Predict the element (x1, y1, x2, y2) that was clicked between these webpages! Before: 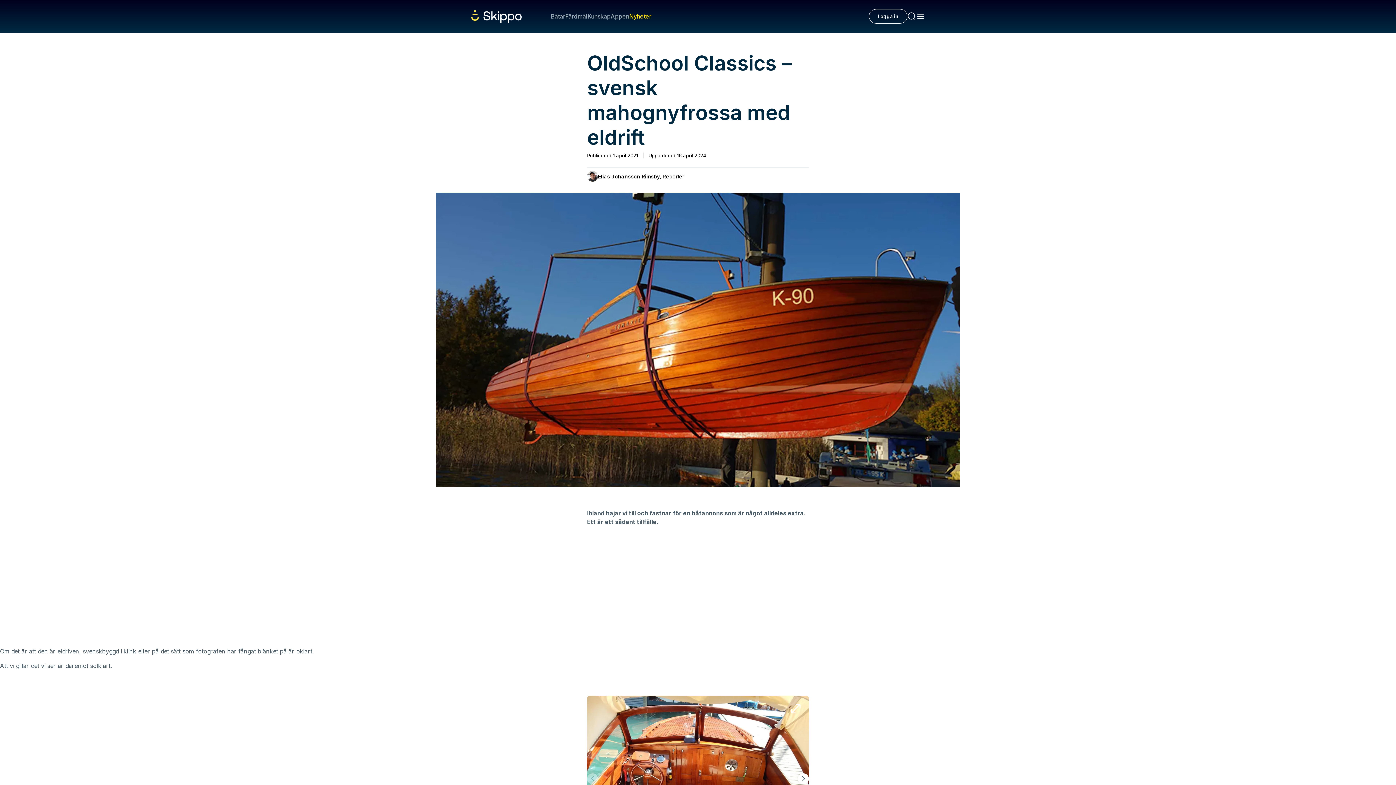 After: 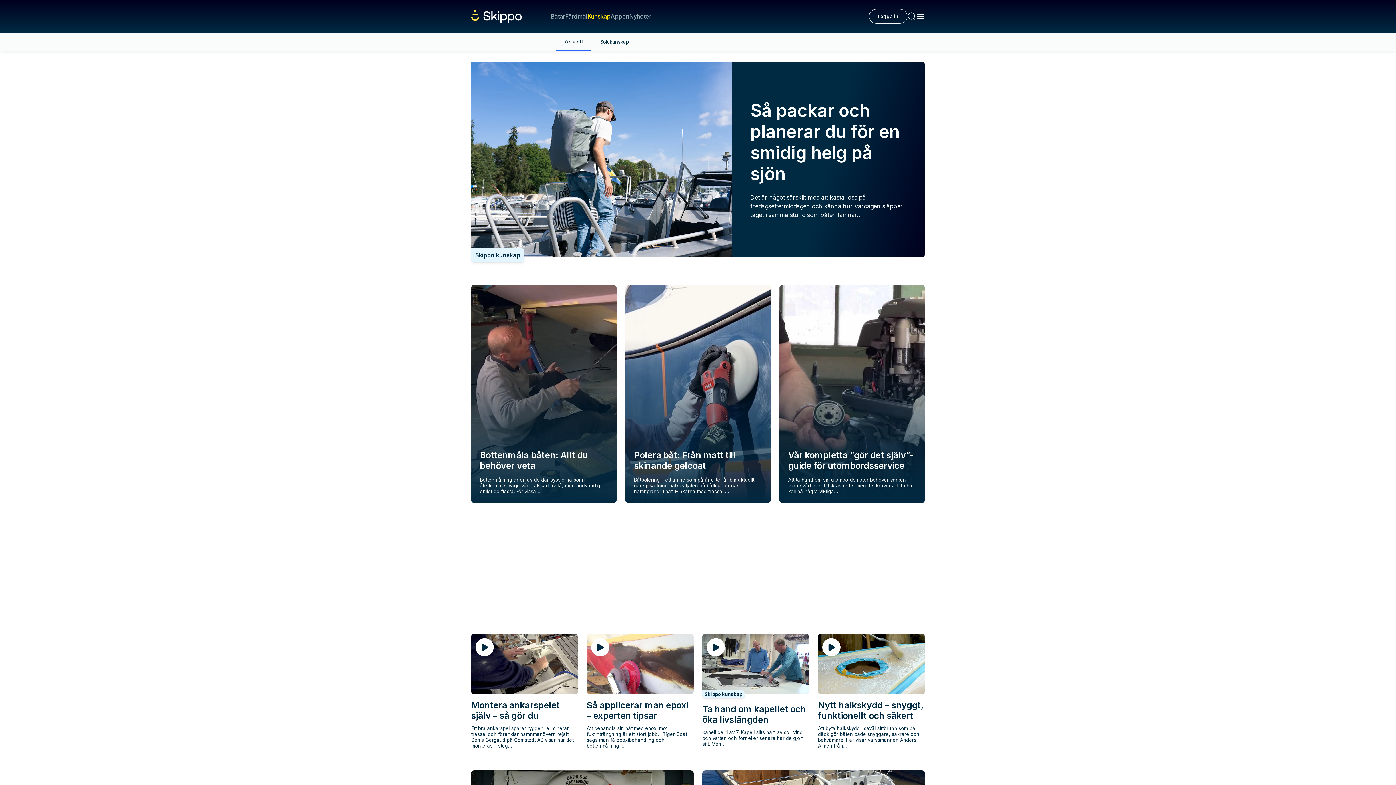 Action: bbox: (587, 12, 610, 20) label: Kunskap